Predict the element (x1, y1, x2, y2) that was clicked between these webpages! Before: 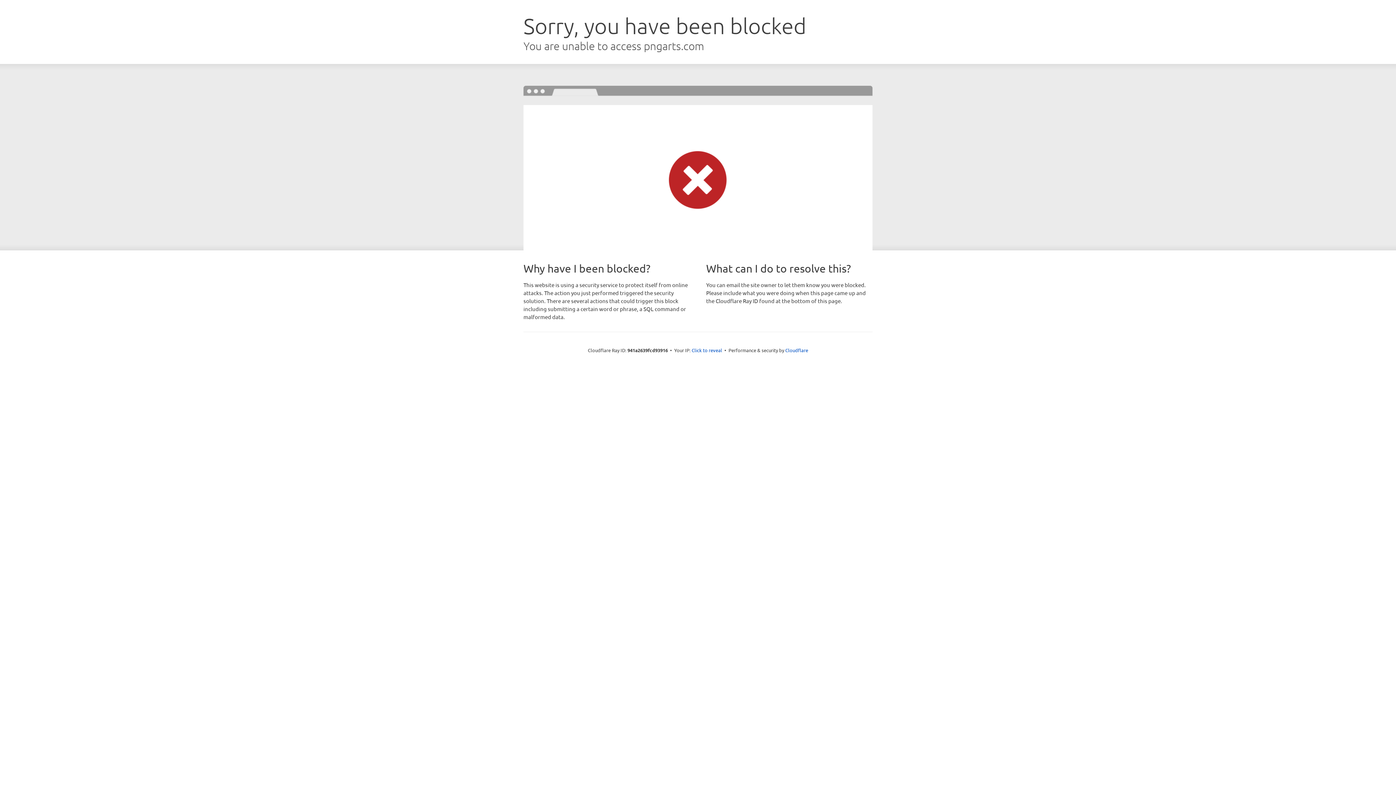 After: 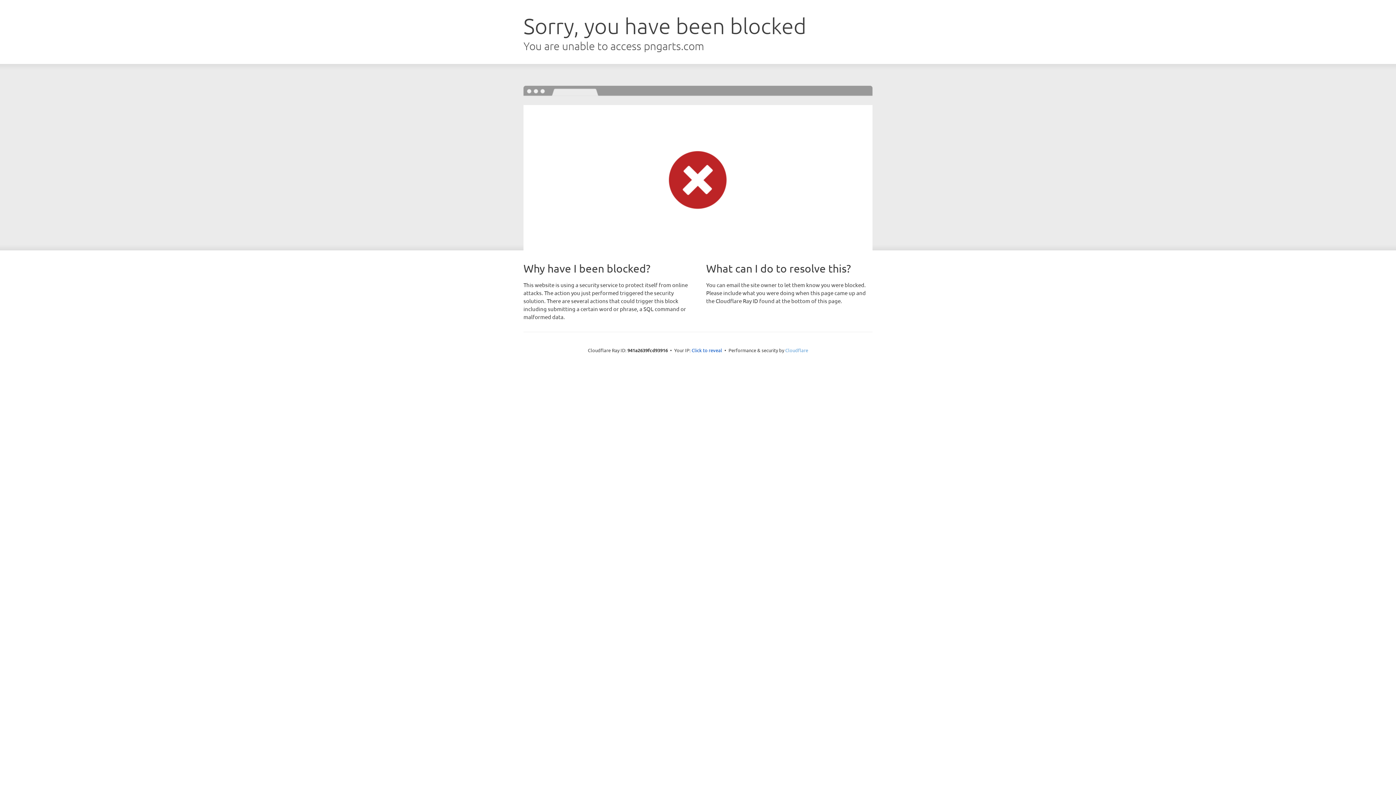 Action: label: Cloudflare bbox: (785, 347, 808, 353)